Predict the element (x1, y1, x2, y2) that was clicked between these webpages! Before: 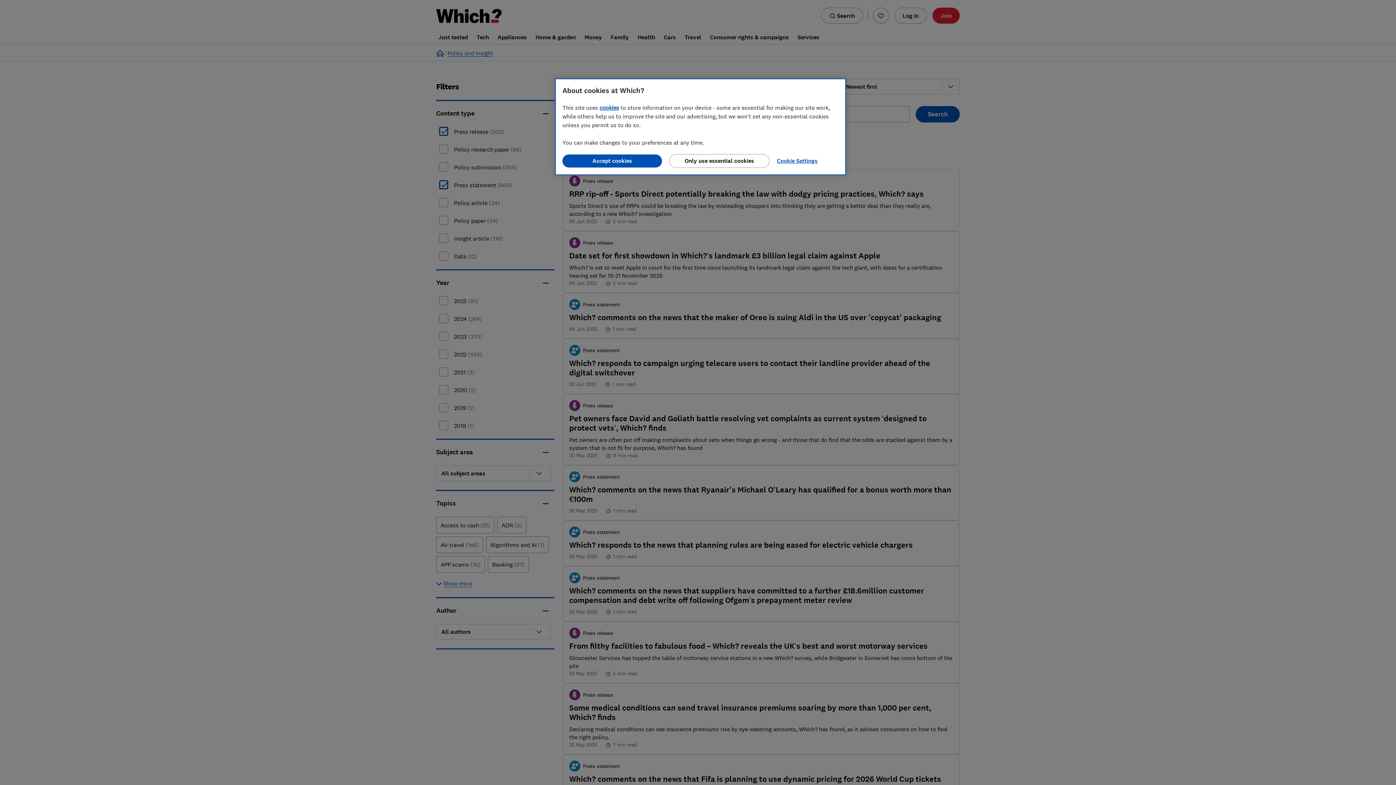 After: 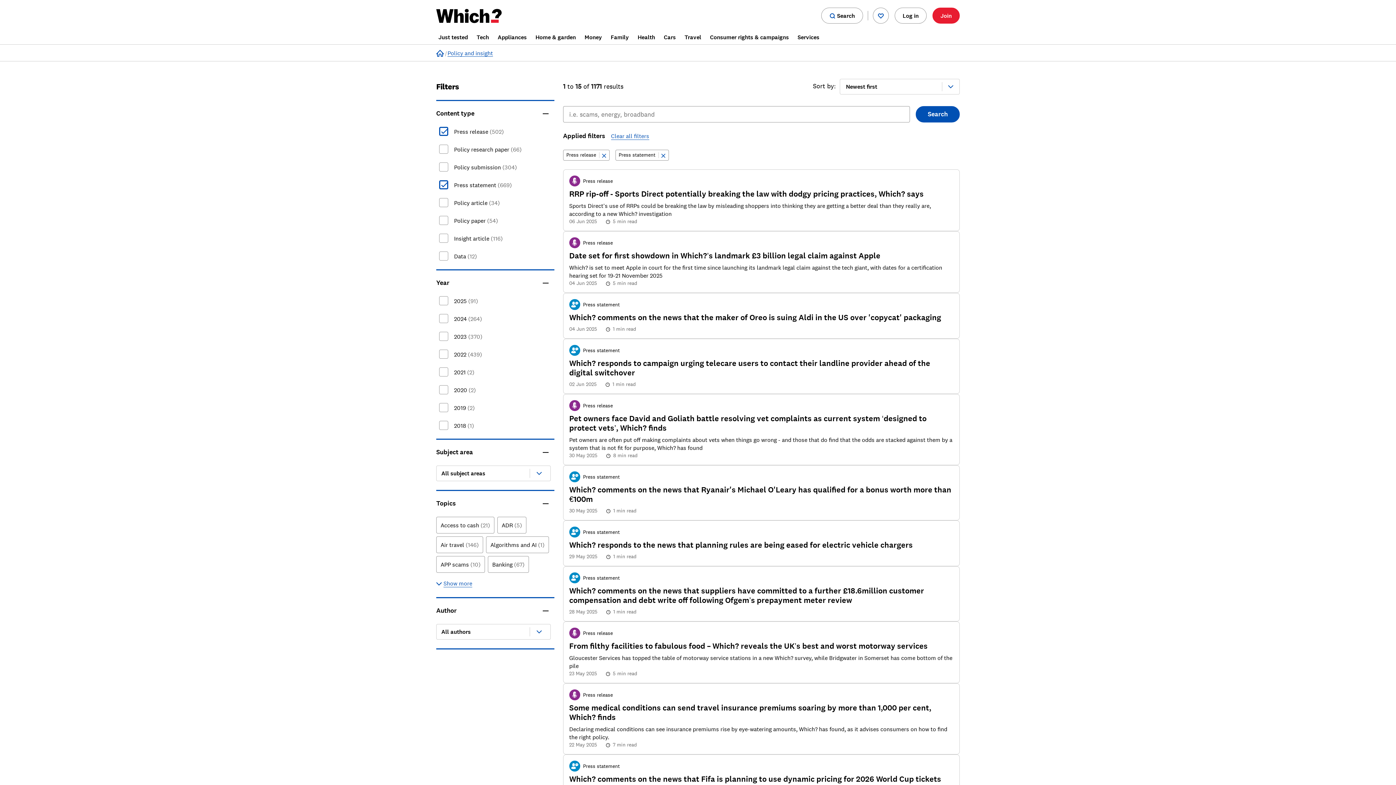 Action: bbox: (562, 154, 662, 167) label: Accept cookies